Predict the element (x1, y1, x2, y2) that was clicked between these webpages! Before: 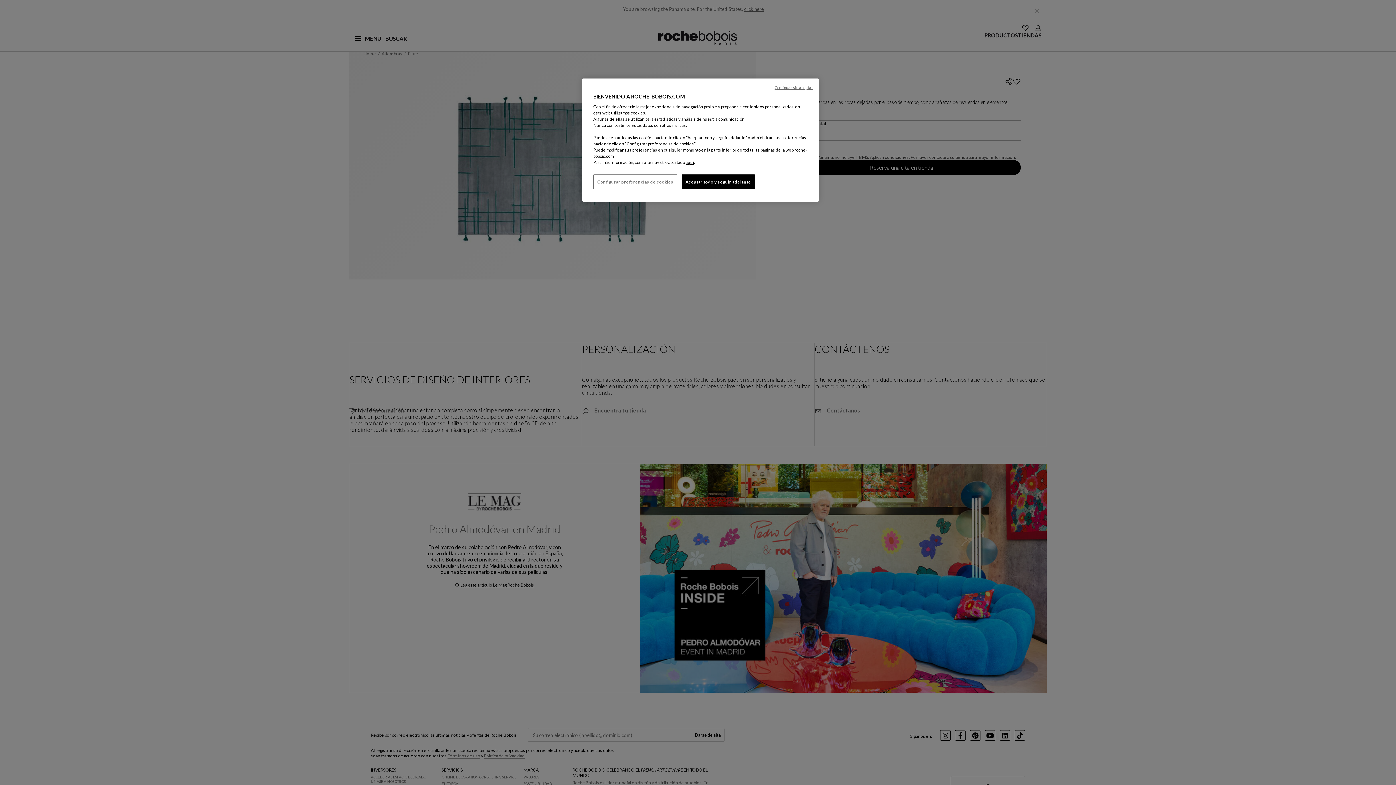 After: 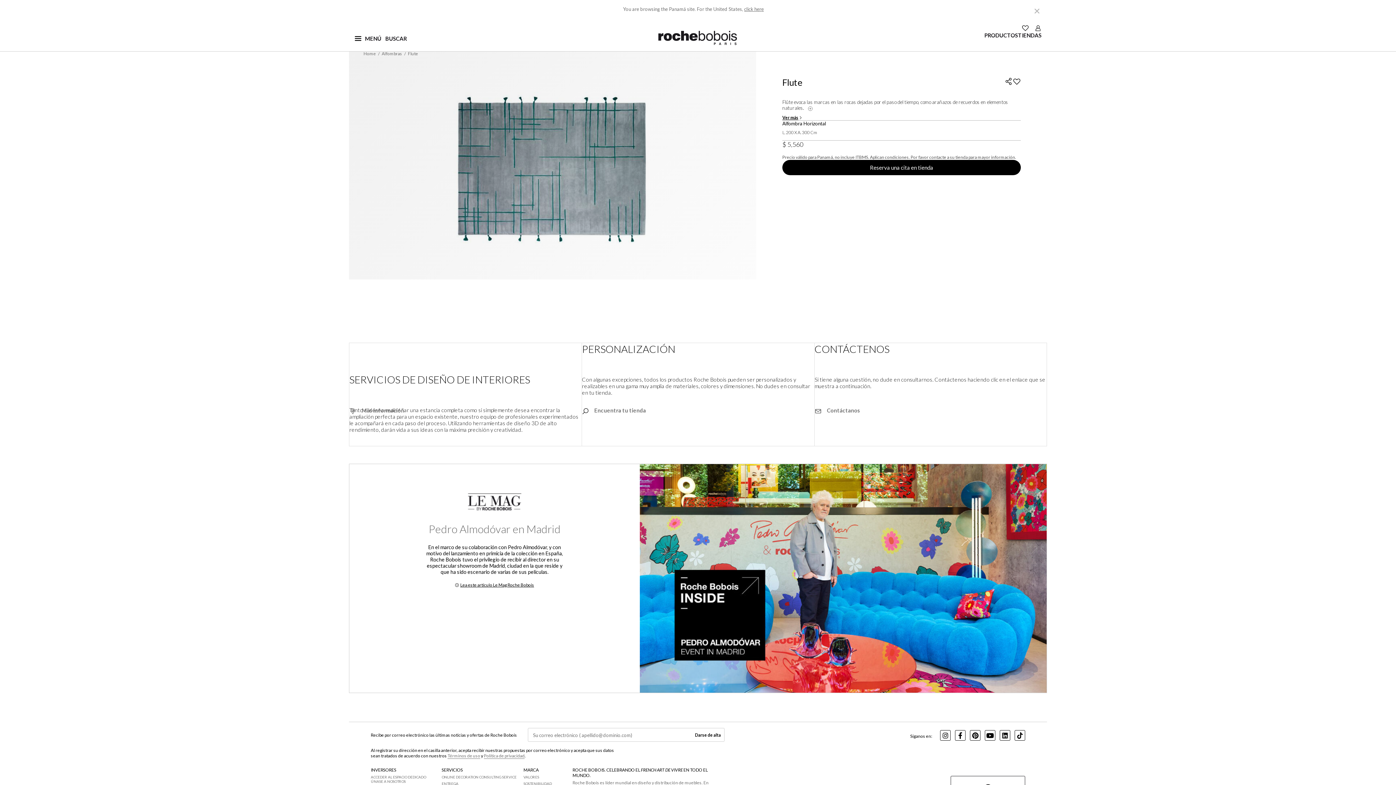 Action: label: Aceptar todo y seguir adelante bbox: (681, 174, 755, 189)